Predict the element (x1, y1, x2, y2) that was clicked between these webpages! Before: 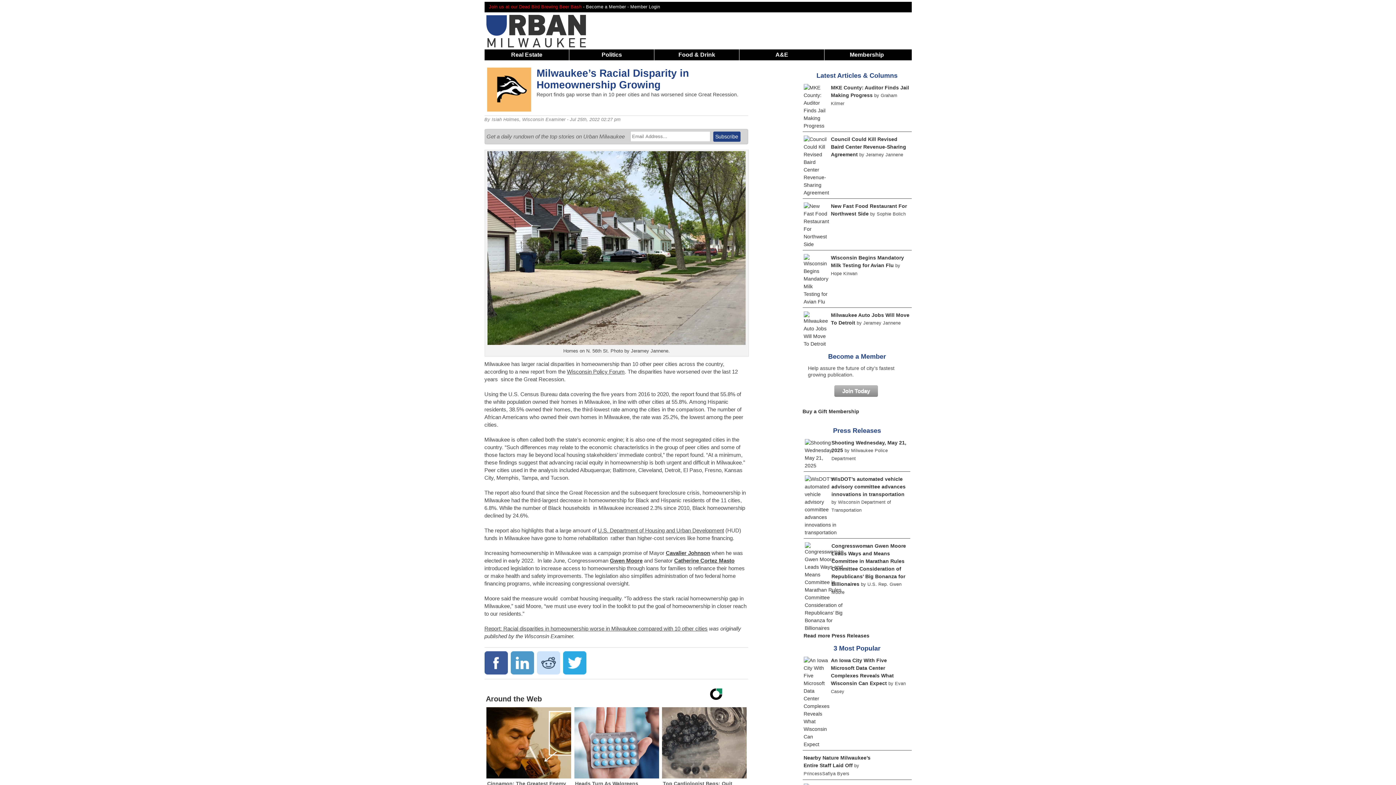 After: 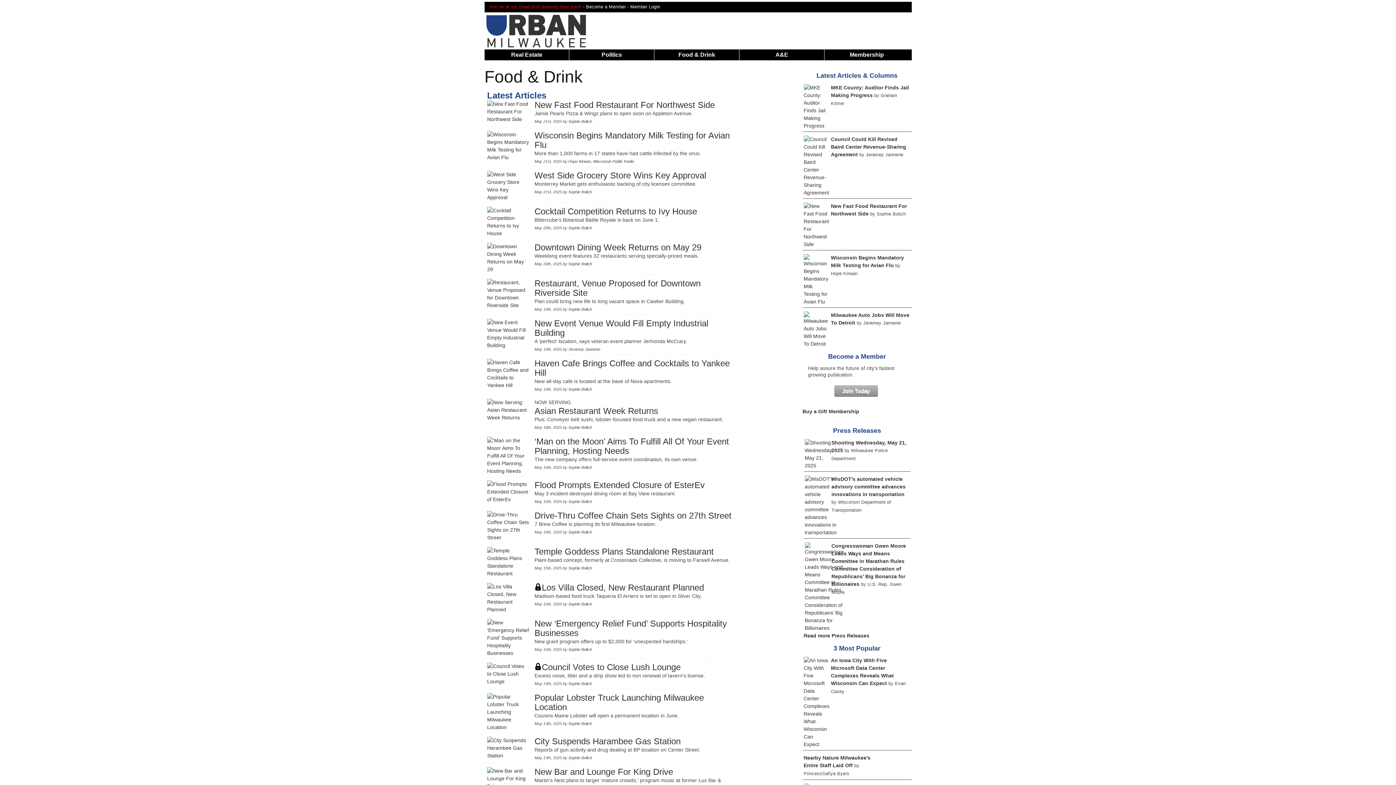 Action: bbox: (678, 51, 715, 57) label: Food & Drink